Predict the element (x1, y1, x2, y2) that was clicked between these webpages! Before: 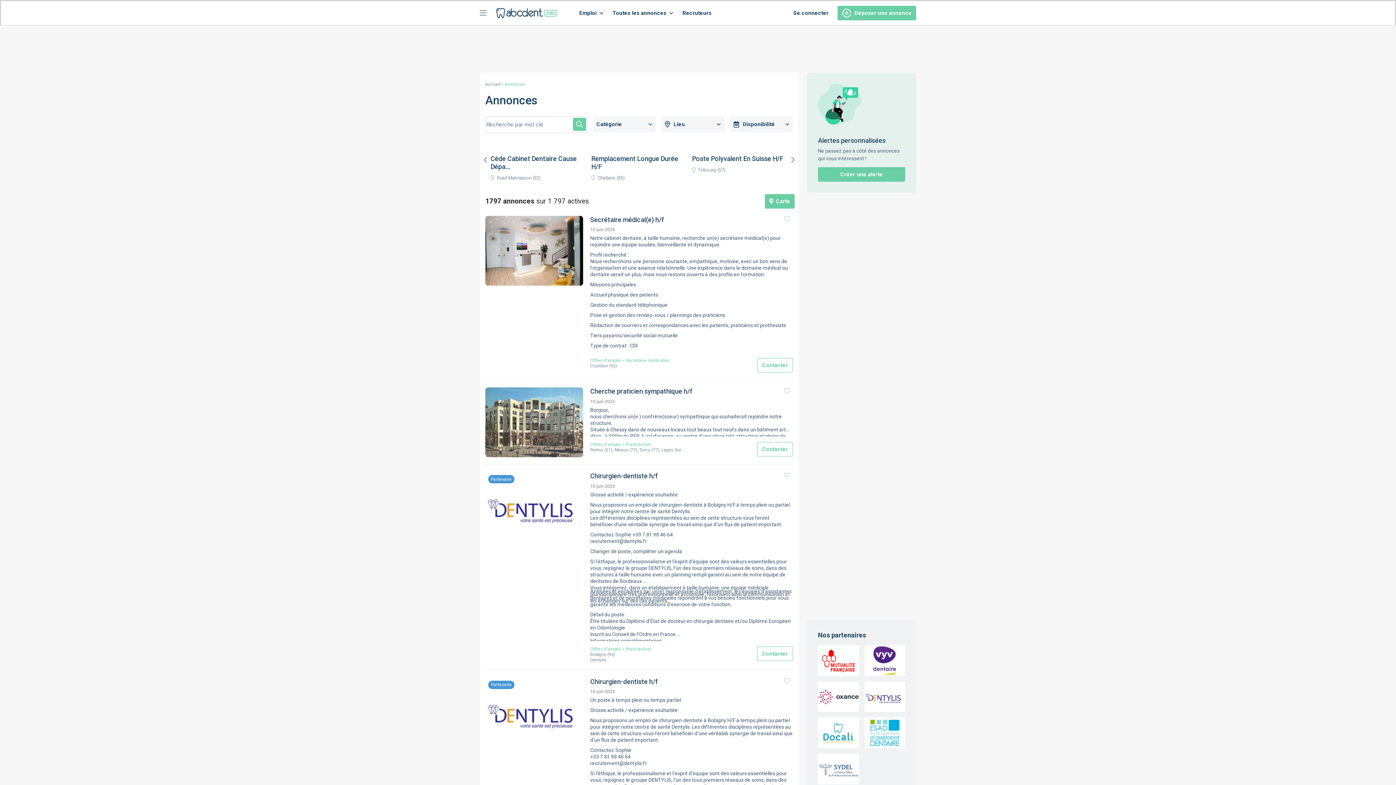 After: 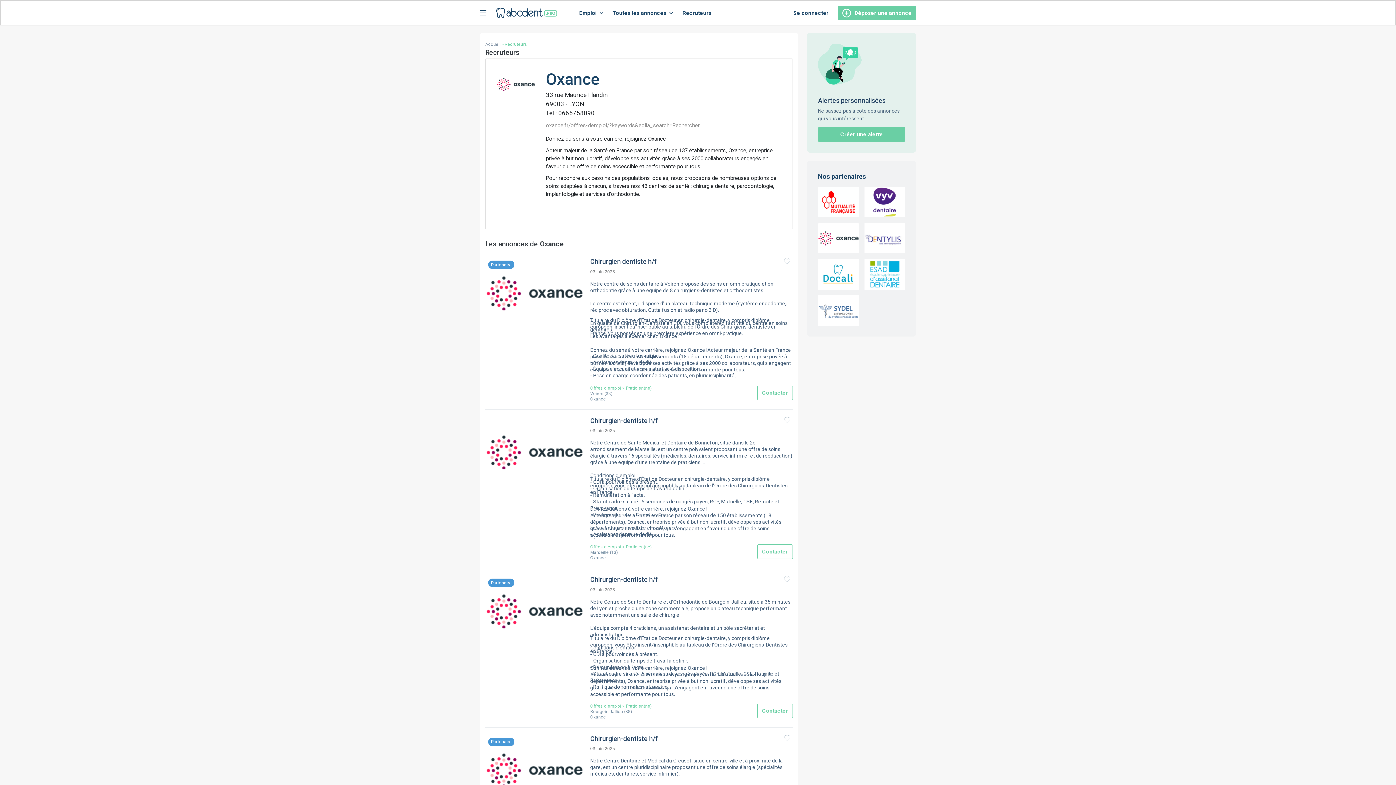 Action: bbox: (818, 681, 859, 712)